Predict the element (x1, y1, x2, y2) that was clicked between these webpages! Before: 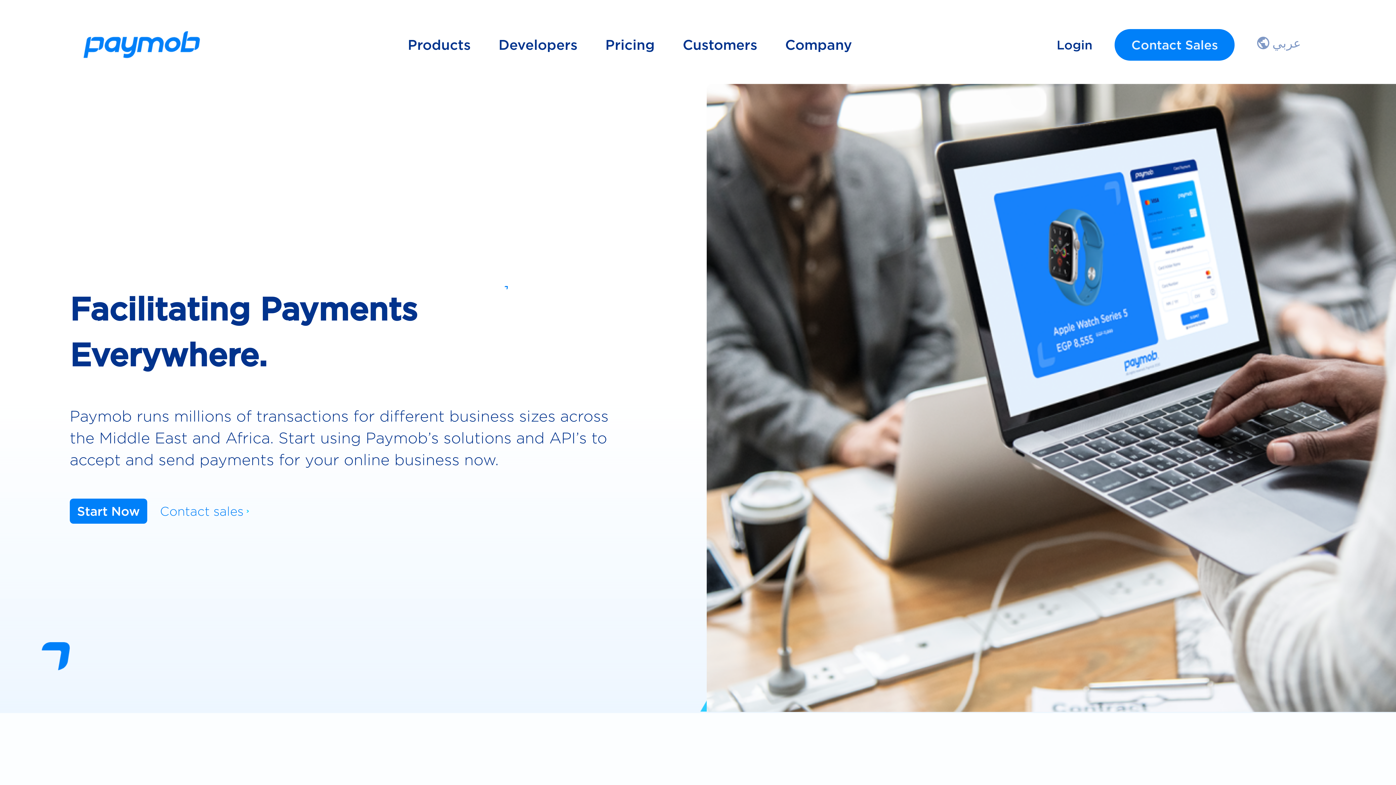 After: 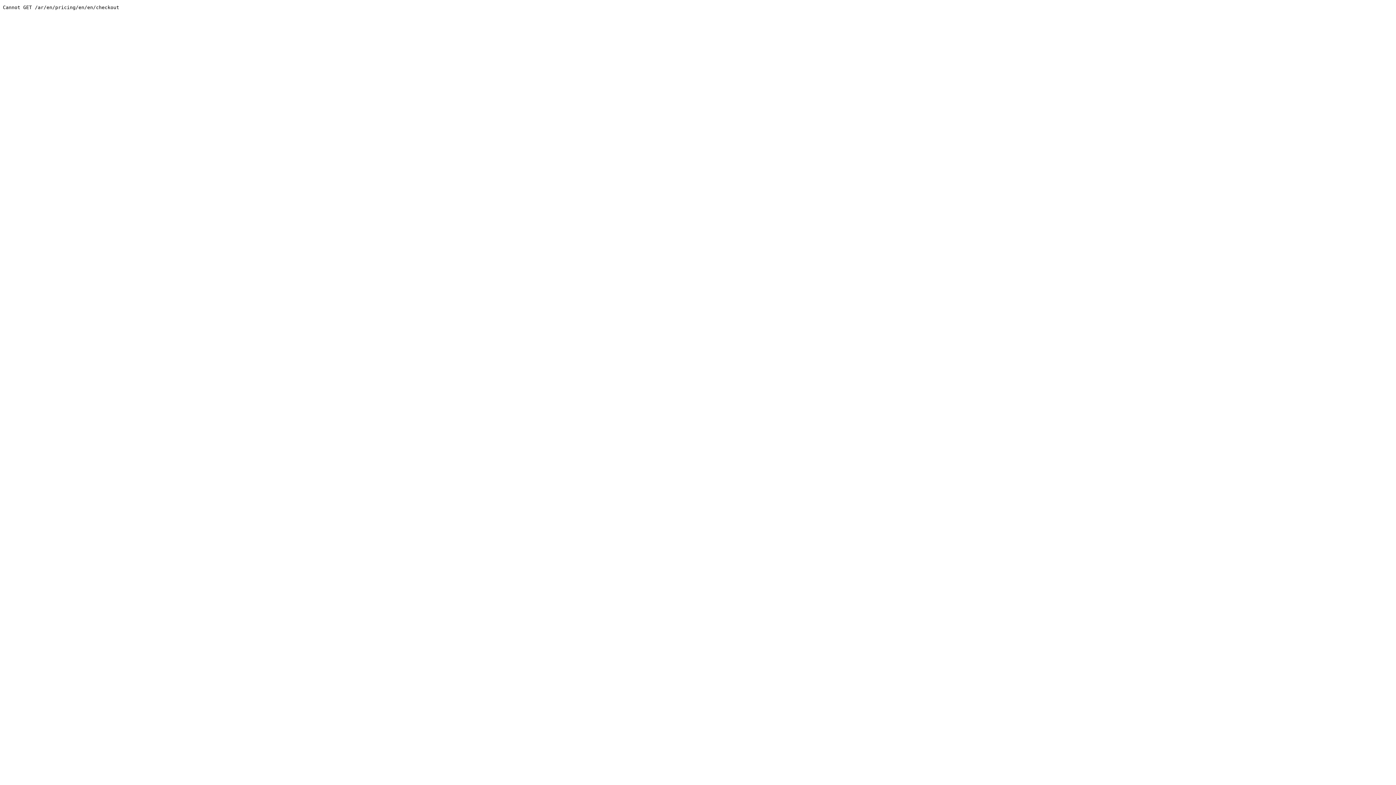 Action: bbox: (1257, 34, 1301, 52) label: عربي